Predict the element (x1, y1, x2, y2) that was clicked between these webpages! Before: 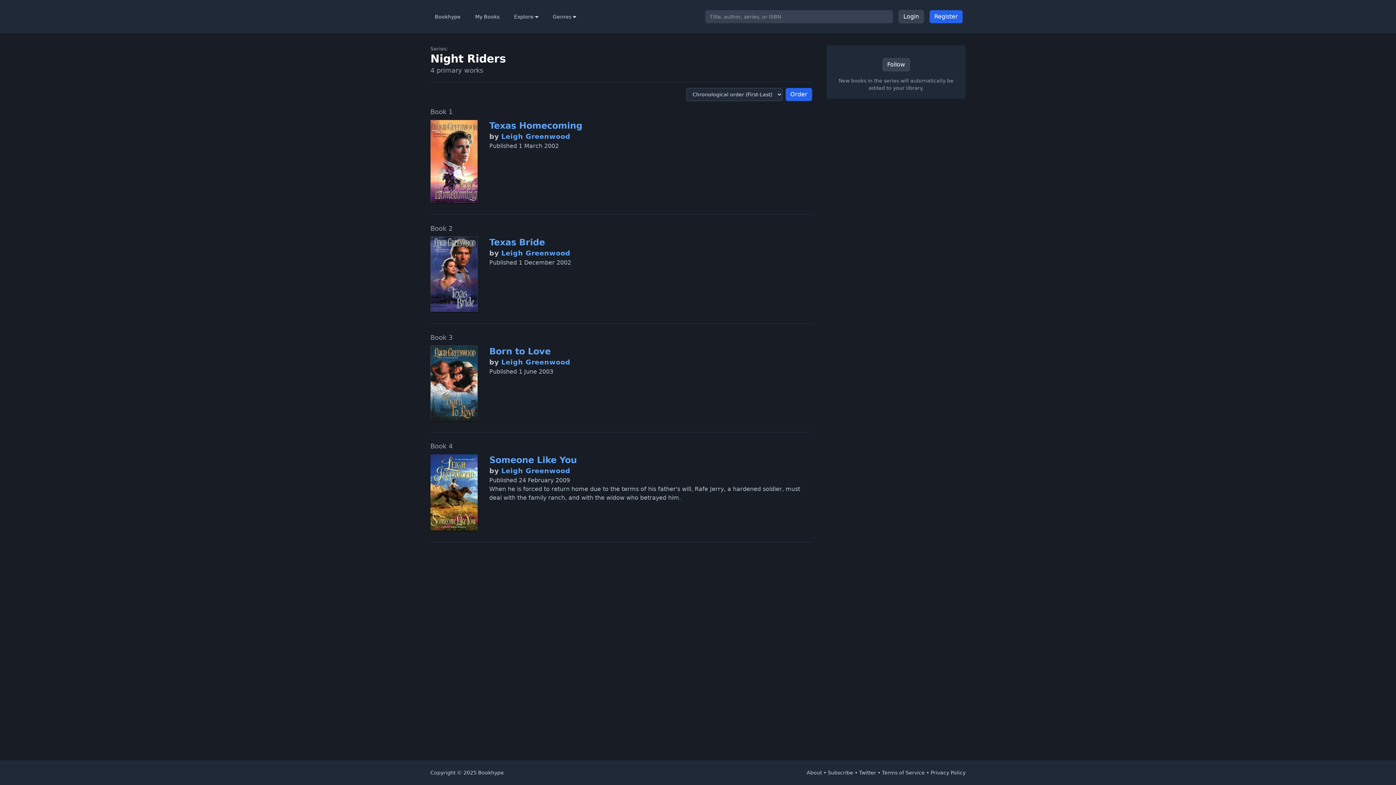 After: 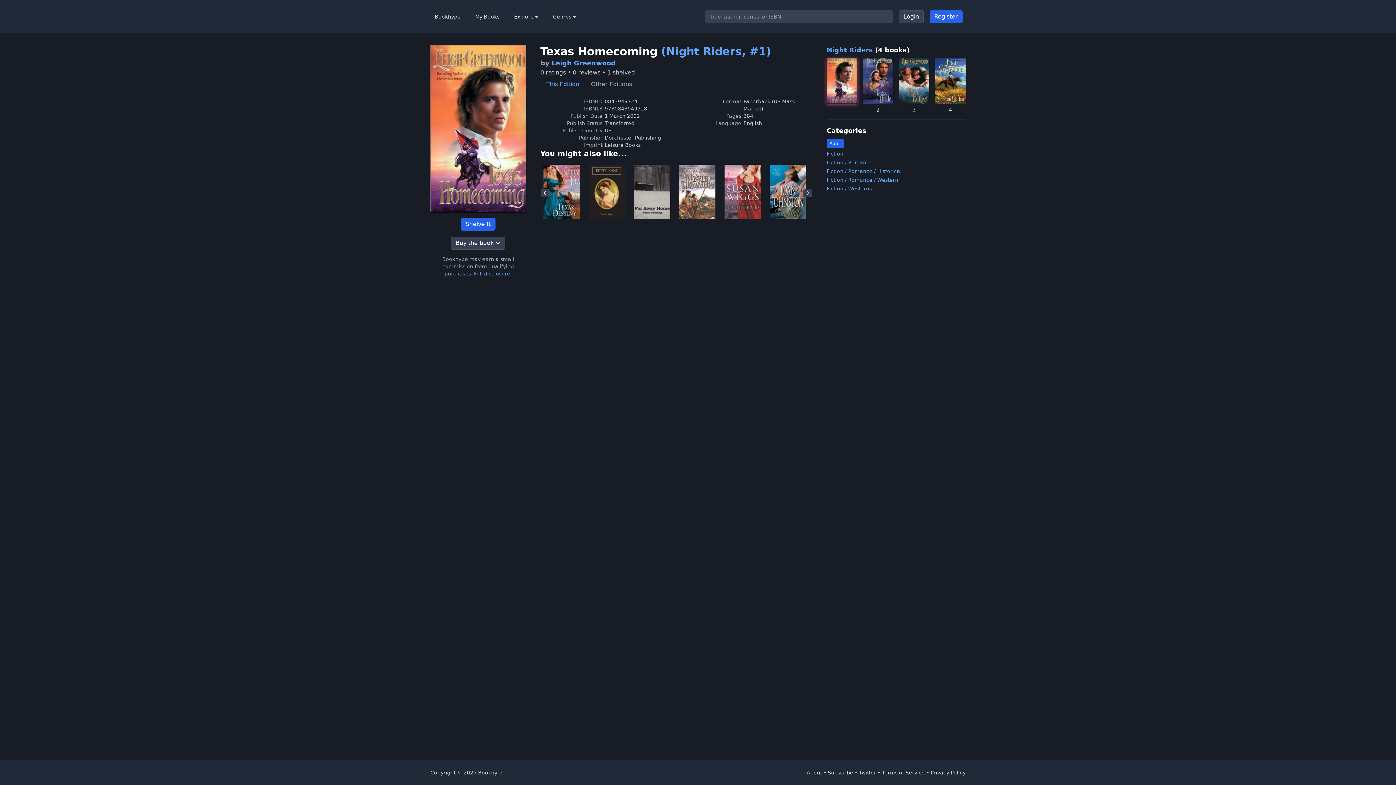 Action: bbox: (489, 120, 582, 130) label: Texas Homecoming